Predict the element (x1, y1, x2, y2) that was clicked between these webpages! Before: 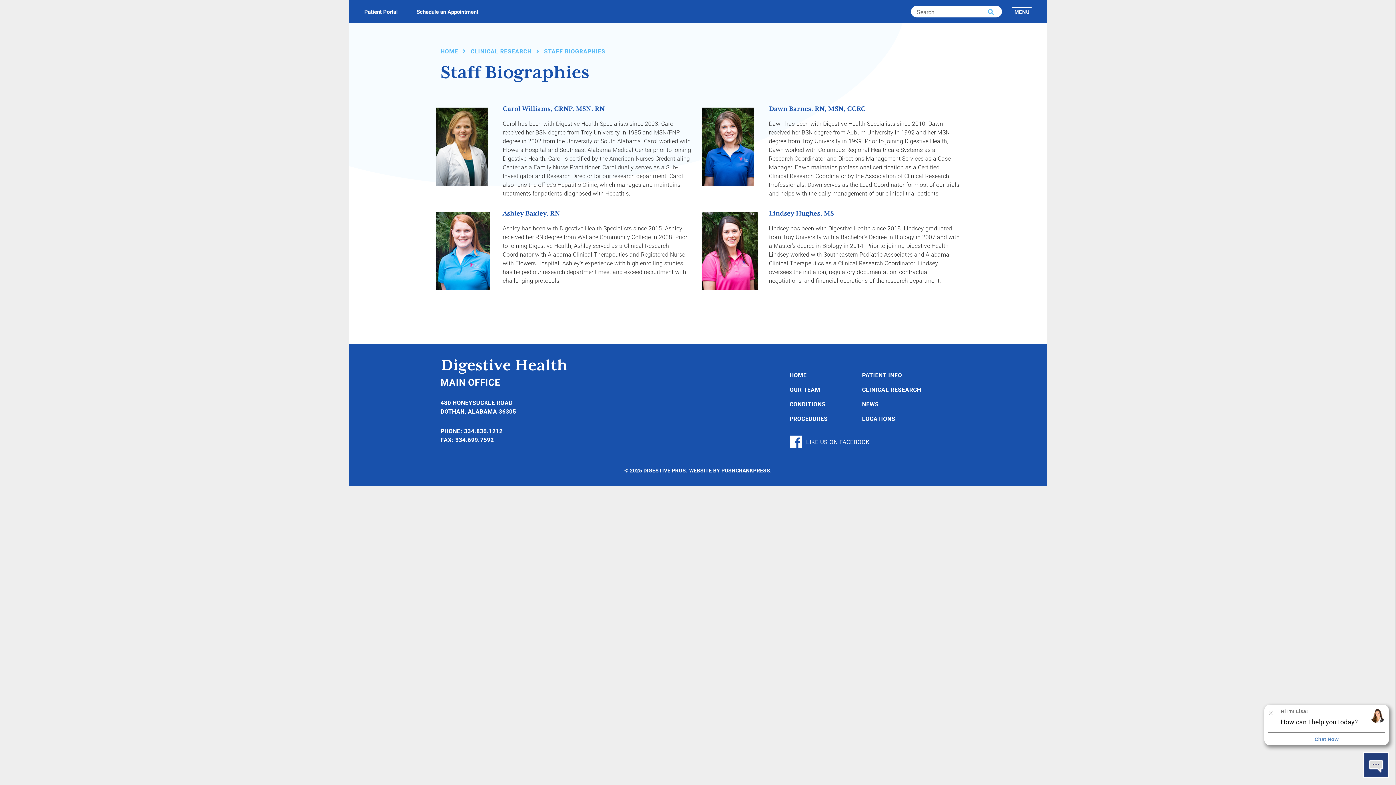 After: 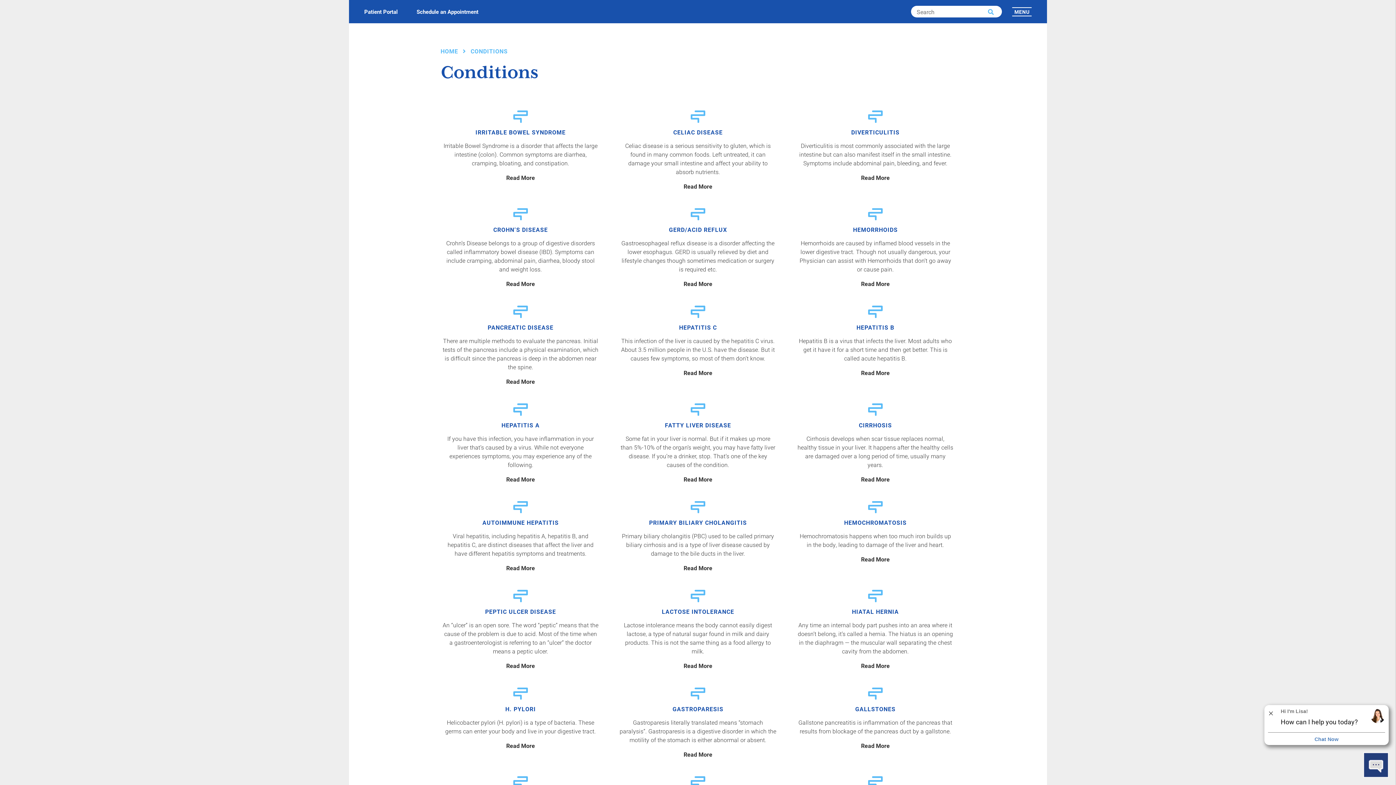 Action: label: CONDITIONS bbox: (789, 400, 825, 408)